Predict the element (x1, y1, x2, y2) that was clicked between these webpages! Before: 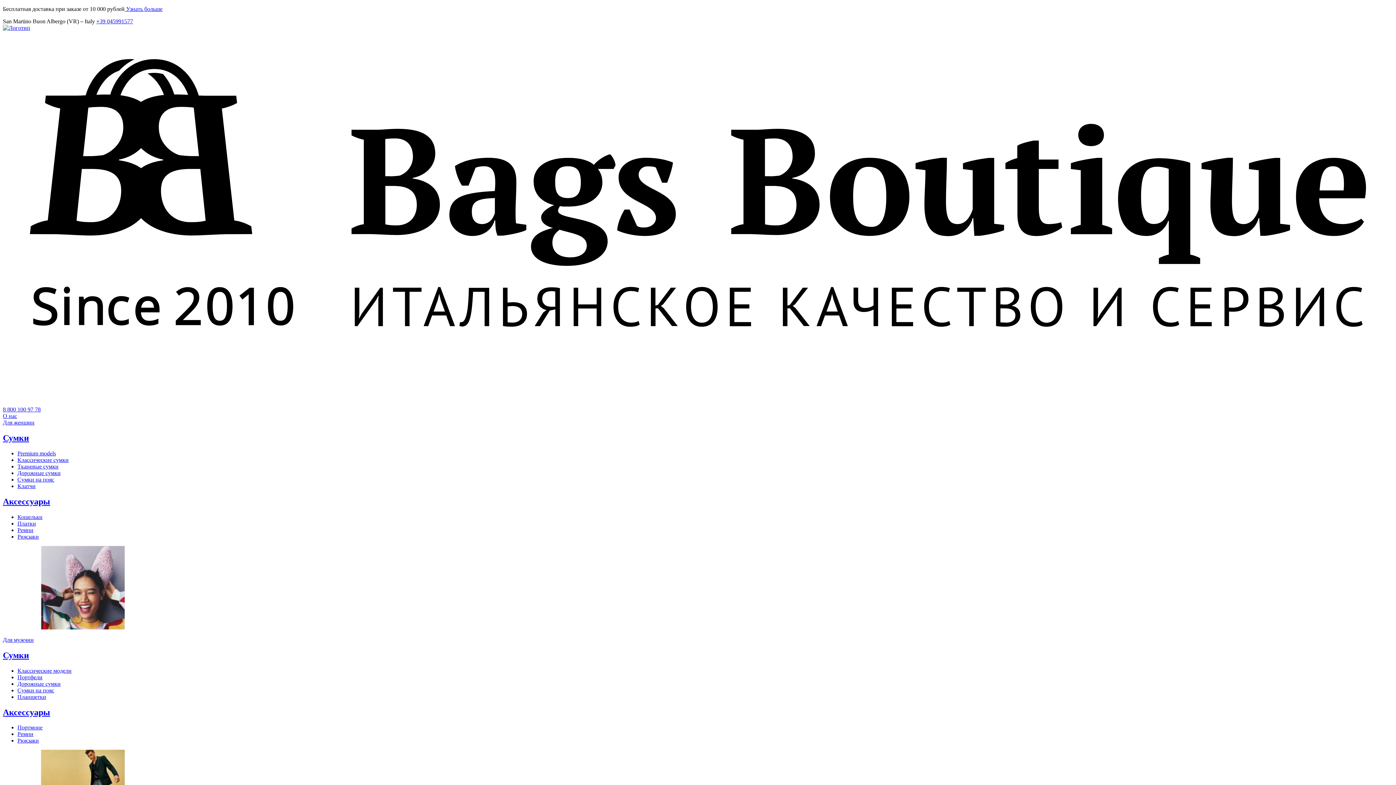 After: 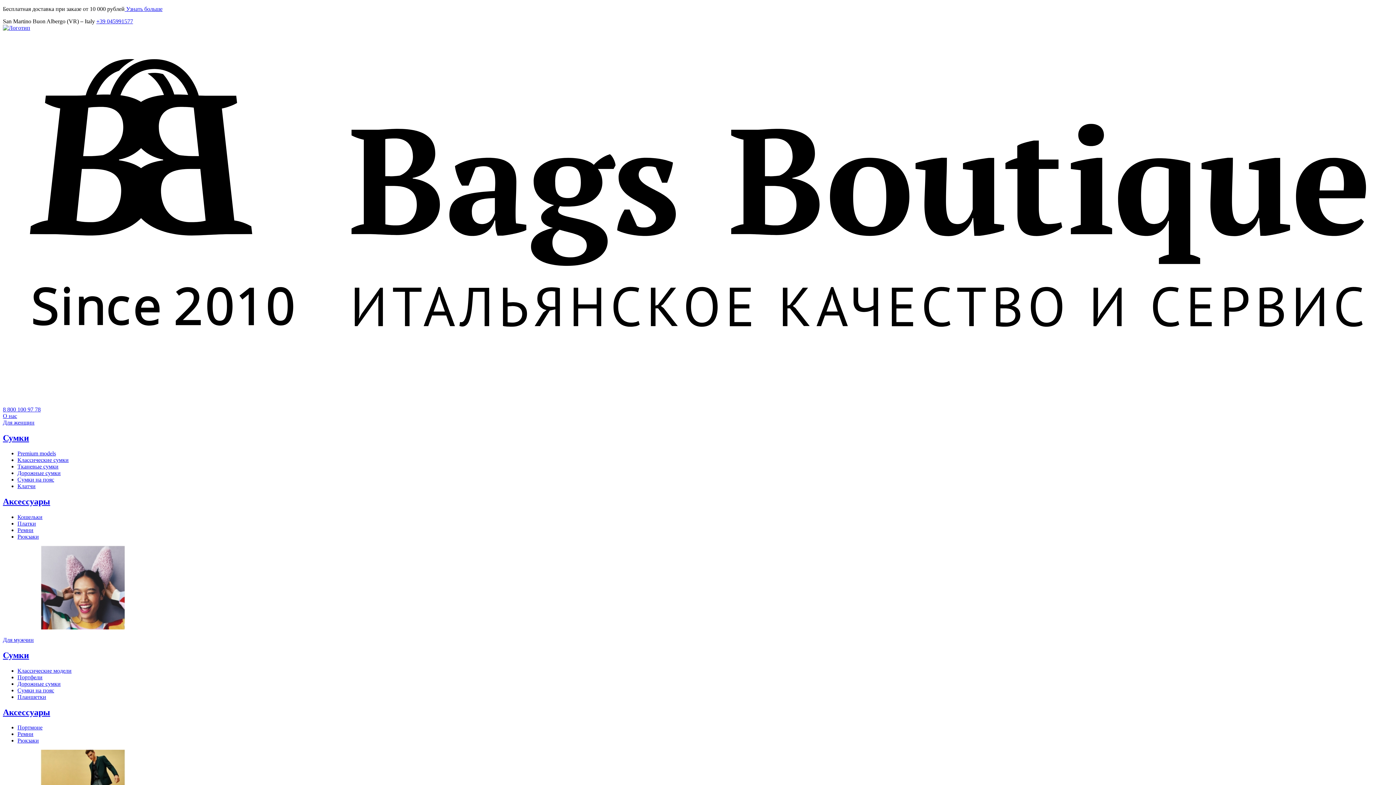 Action: bbox: (2, 650, 29, 660) label: Сумки